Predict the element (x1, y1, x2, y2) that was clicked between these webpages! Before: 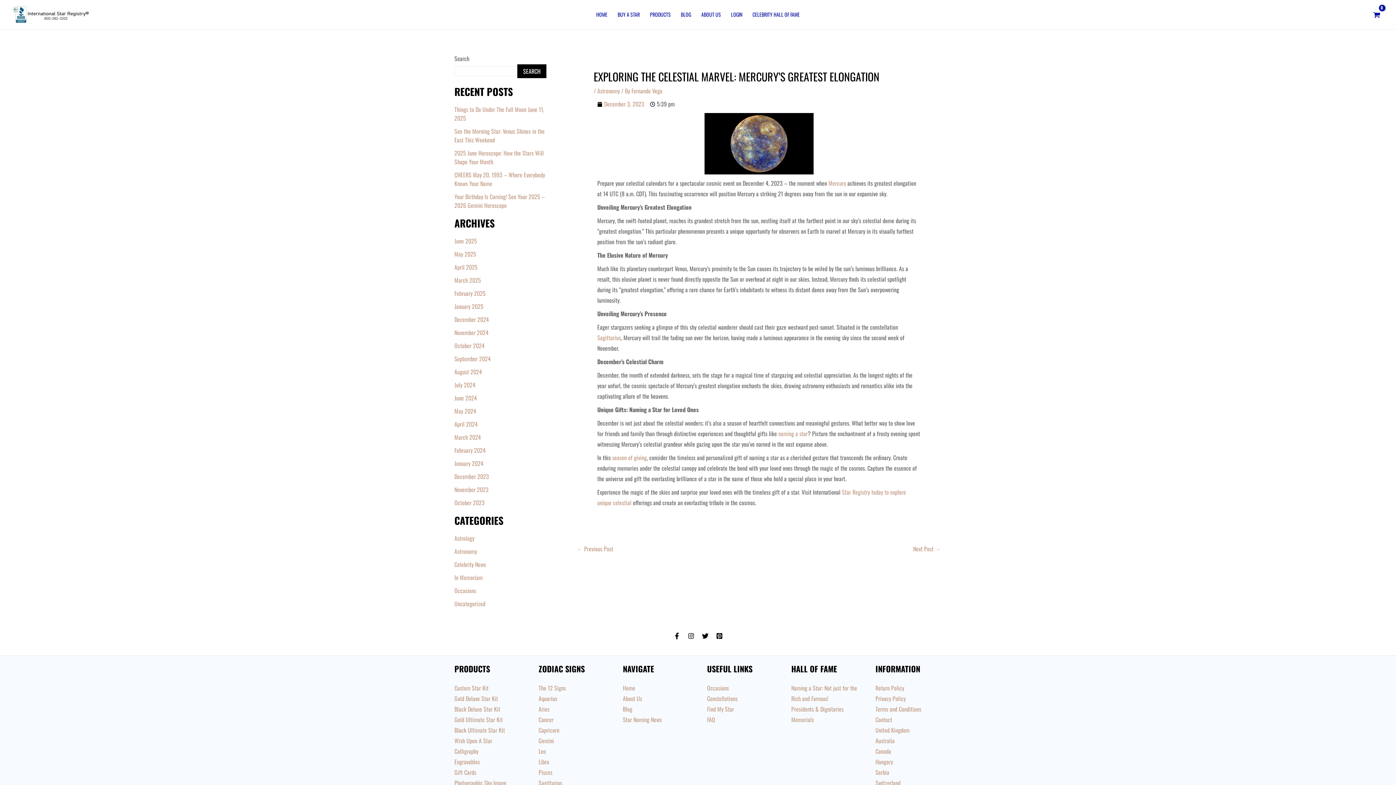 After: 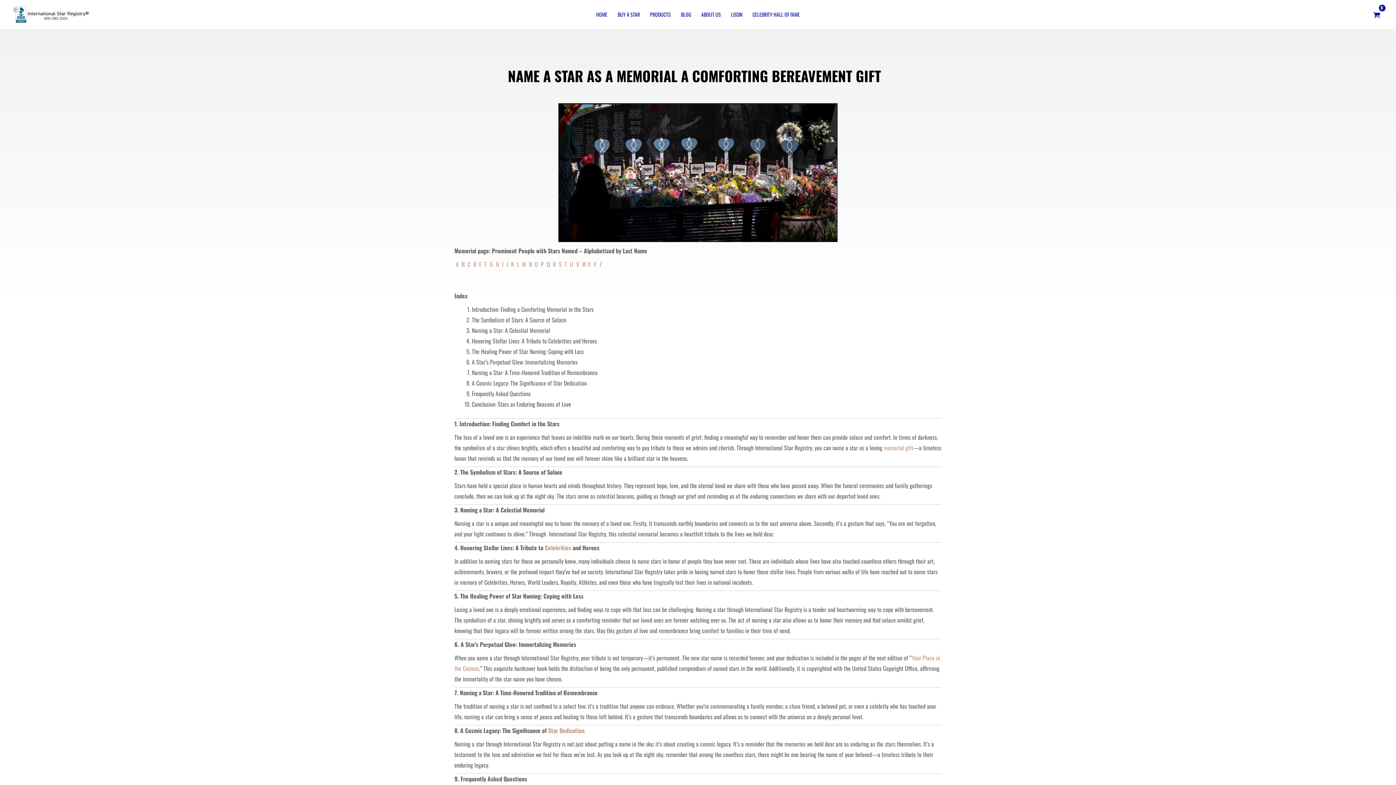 Action: label: Memorials bbox: (791, 715, 814, 724)